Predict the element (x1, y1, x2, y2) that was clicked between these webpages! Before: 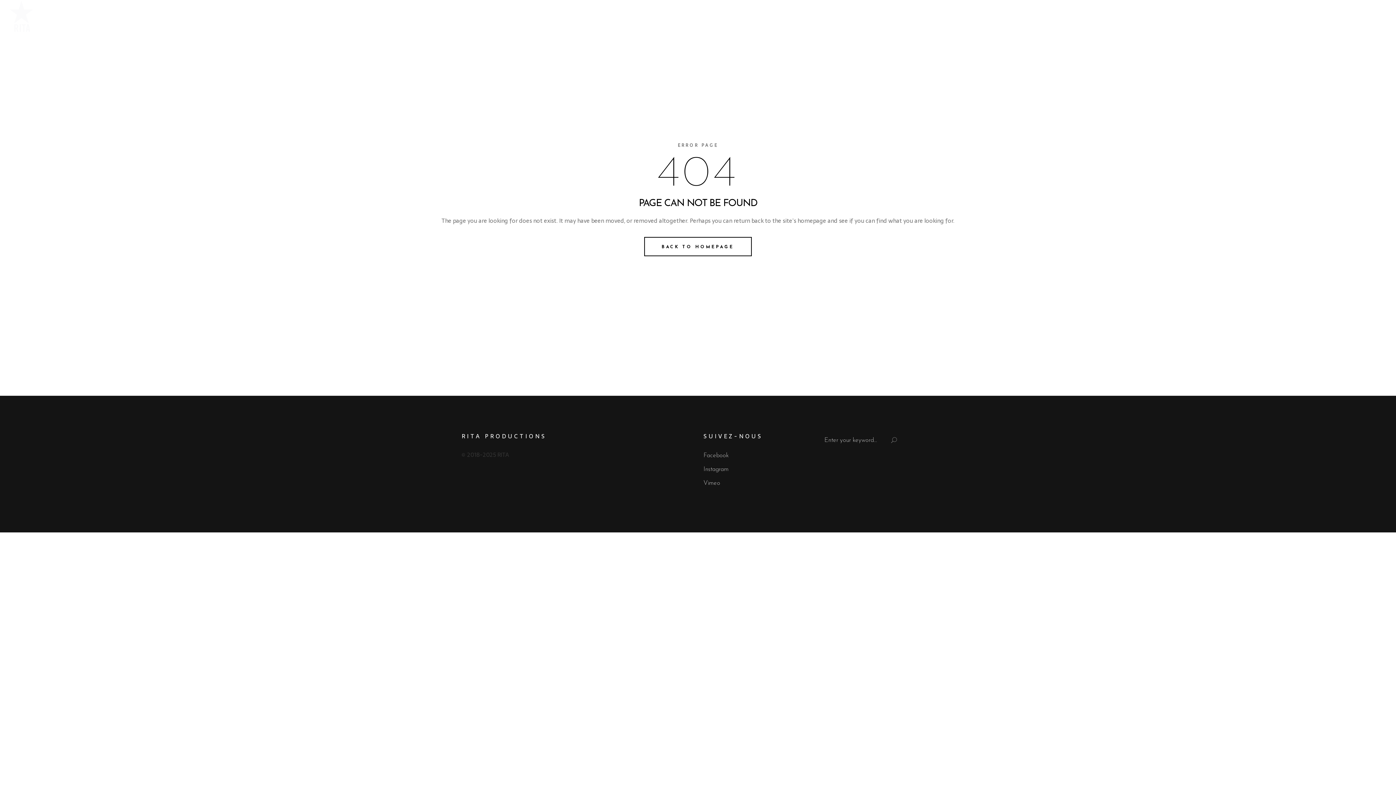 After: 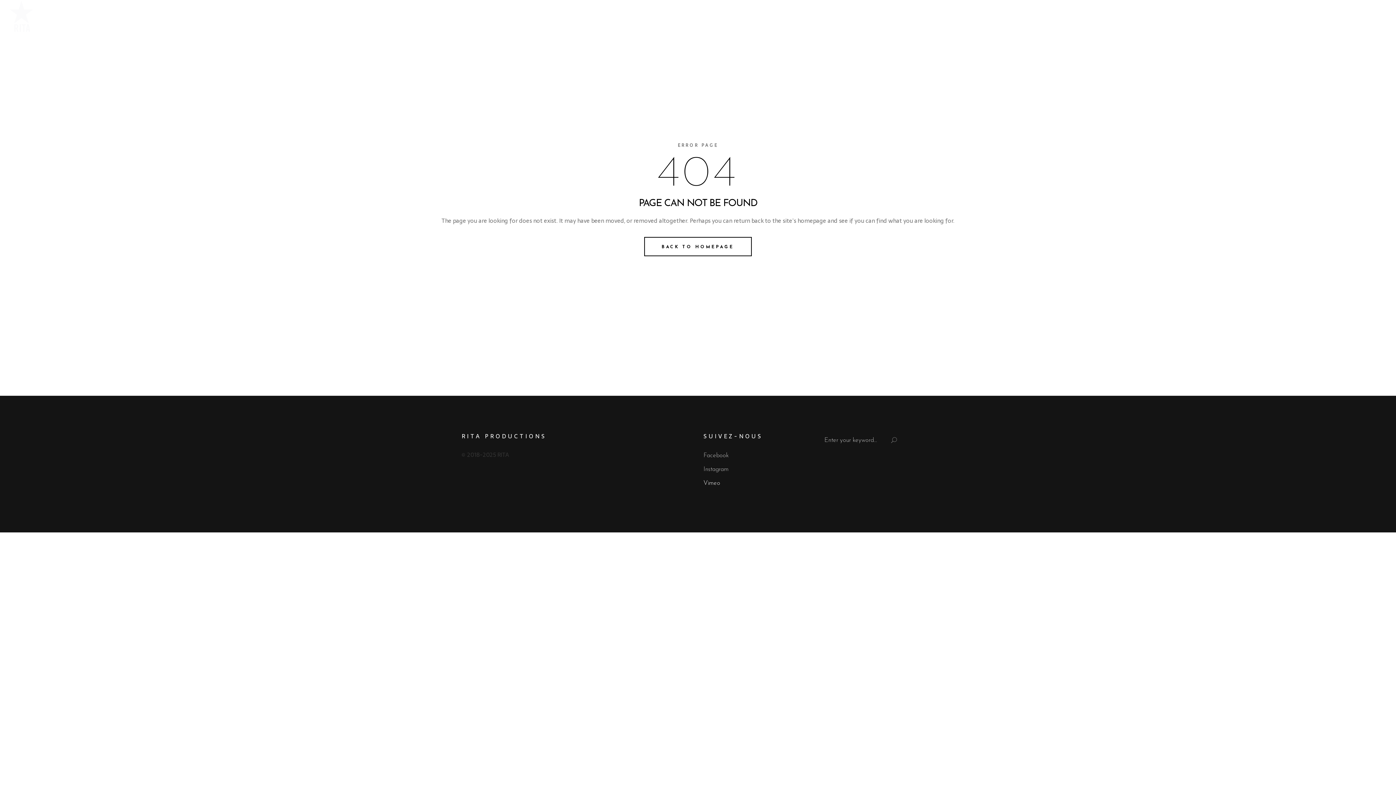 Action: bbox: (703, 480, 720, 486) label: Vimeo